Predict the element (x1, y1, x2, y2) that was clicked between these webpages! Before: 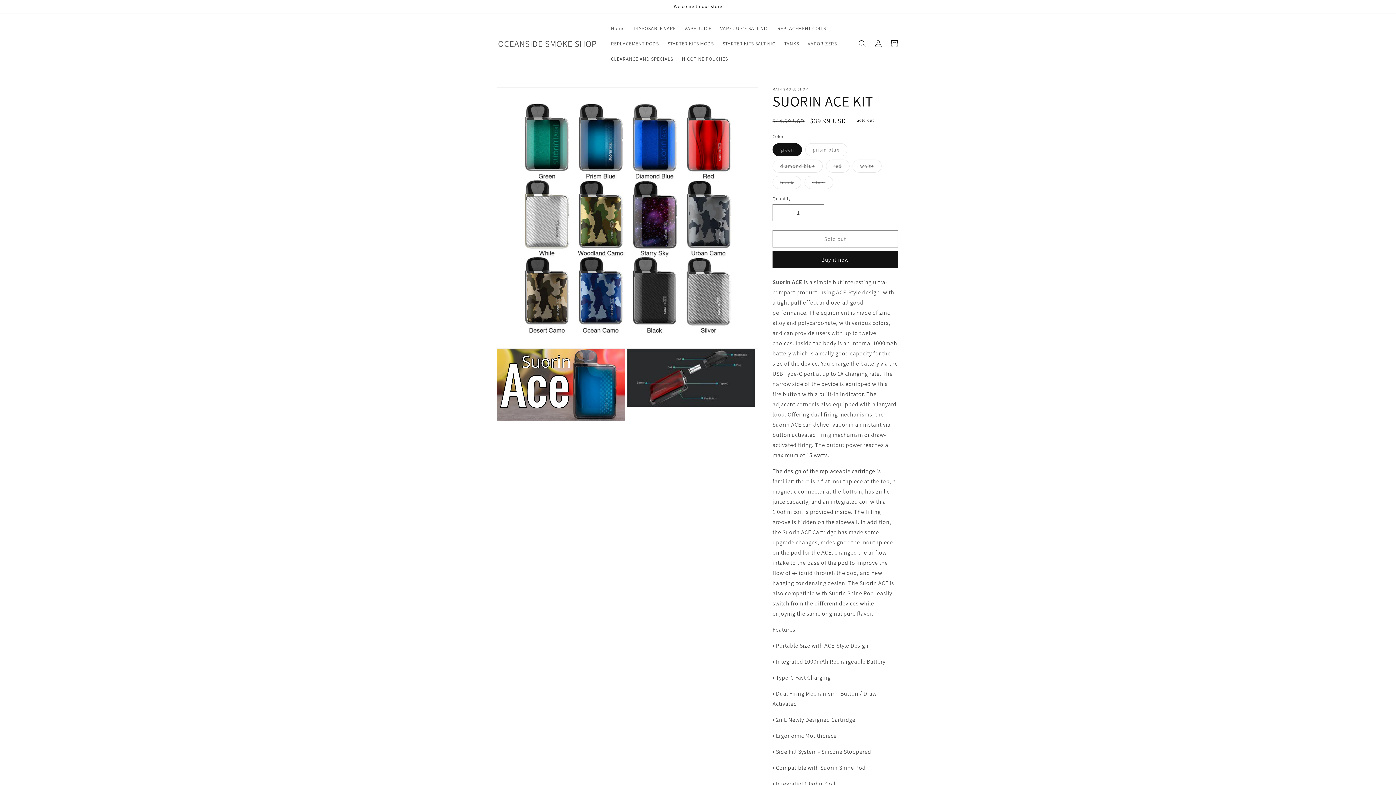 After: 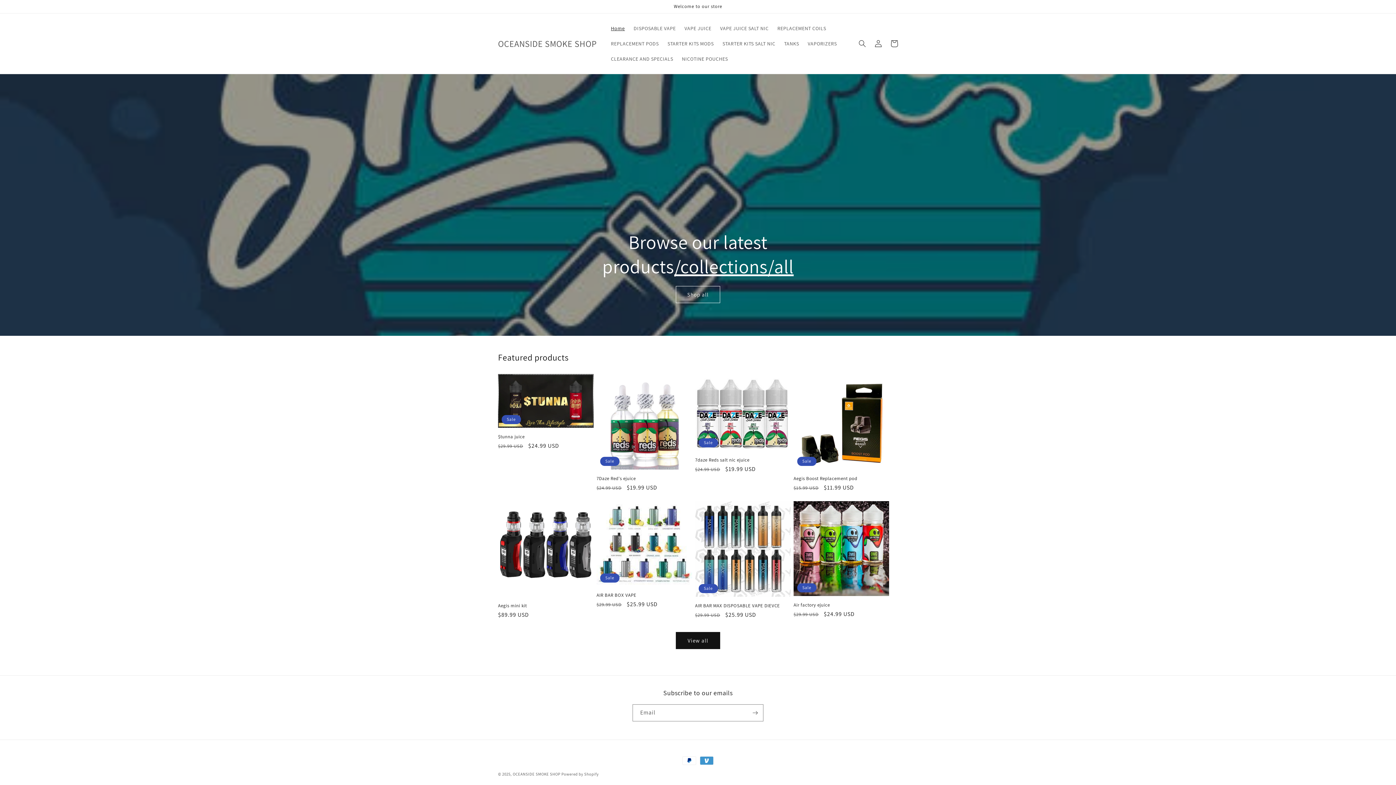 Action: label: Home bbox: (606, 20, 629, 36)